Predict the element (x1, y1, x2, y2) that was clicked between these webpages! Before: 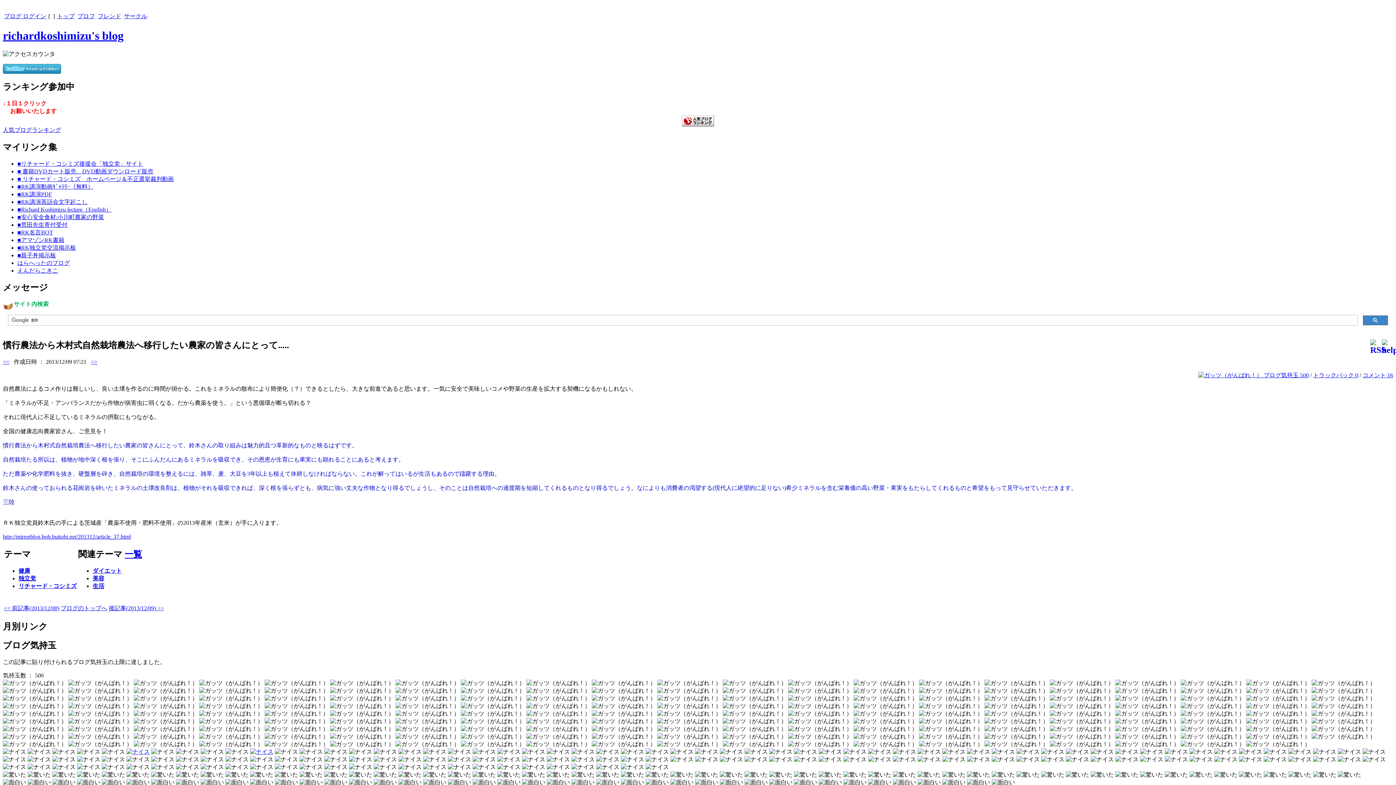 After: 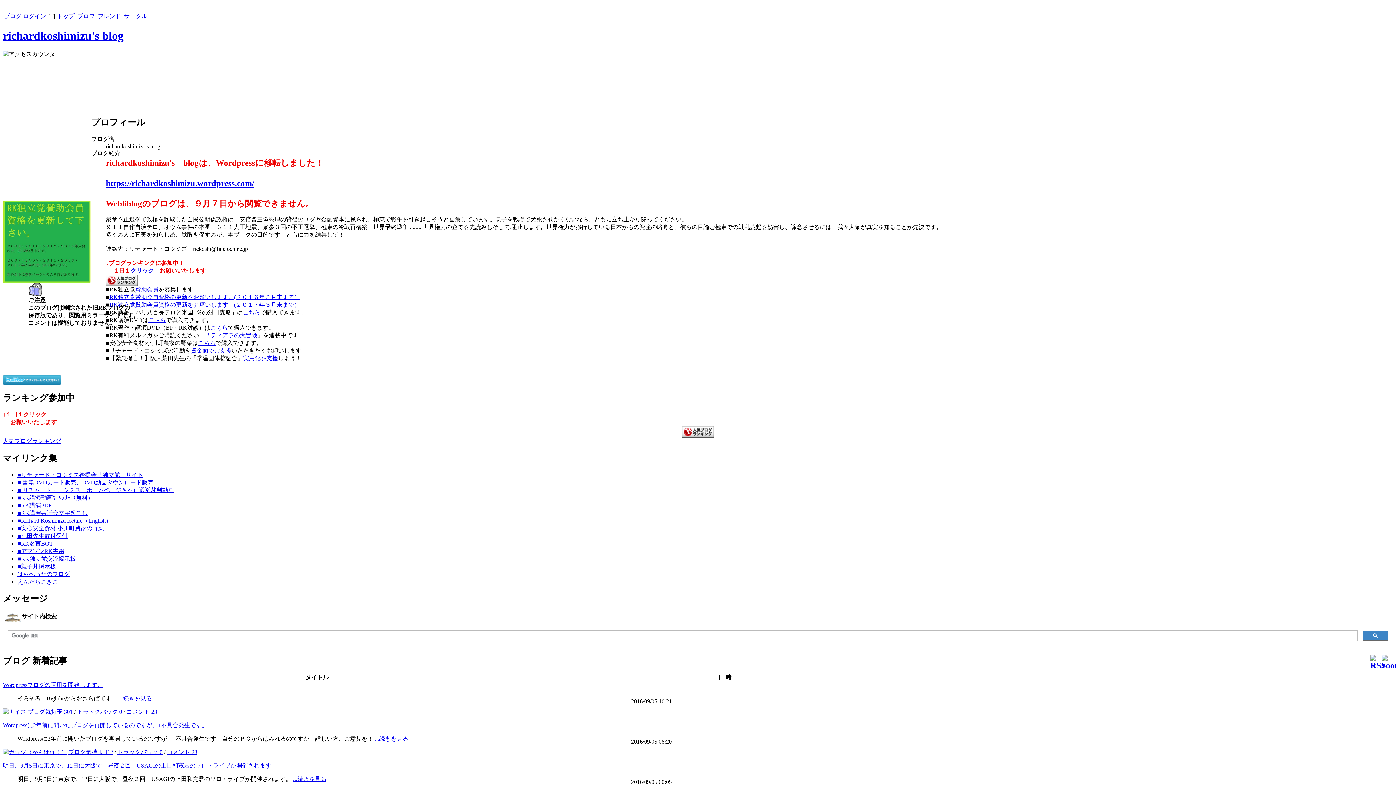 Action: label: トップ bbox: (57, 13, 74, 19)